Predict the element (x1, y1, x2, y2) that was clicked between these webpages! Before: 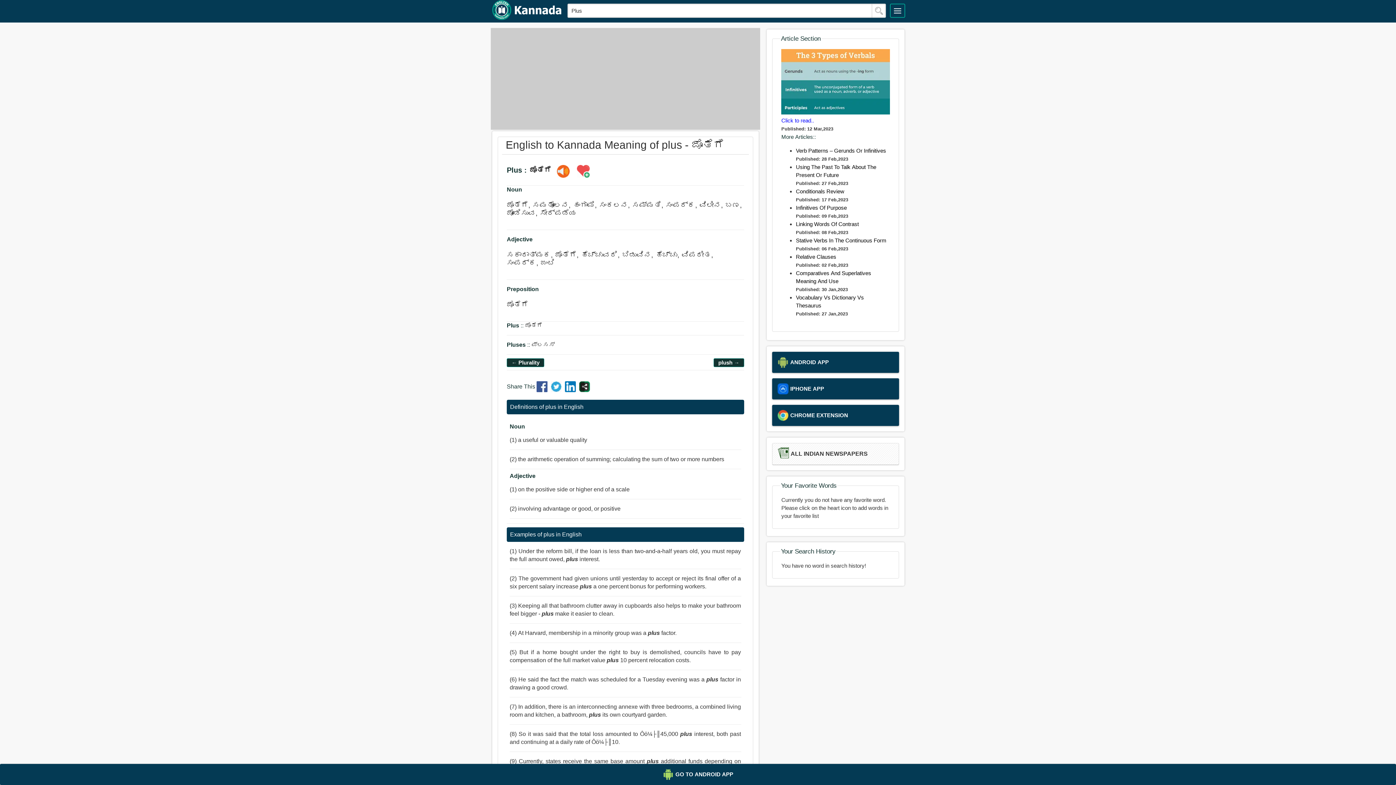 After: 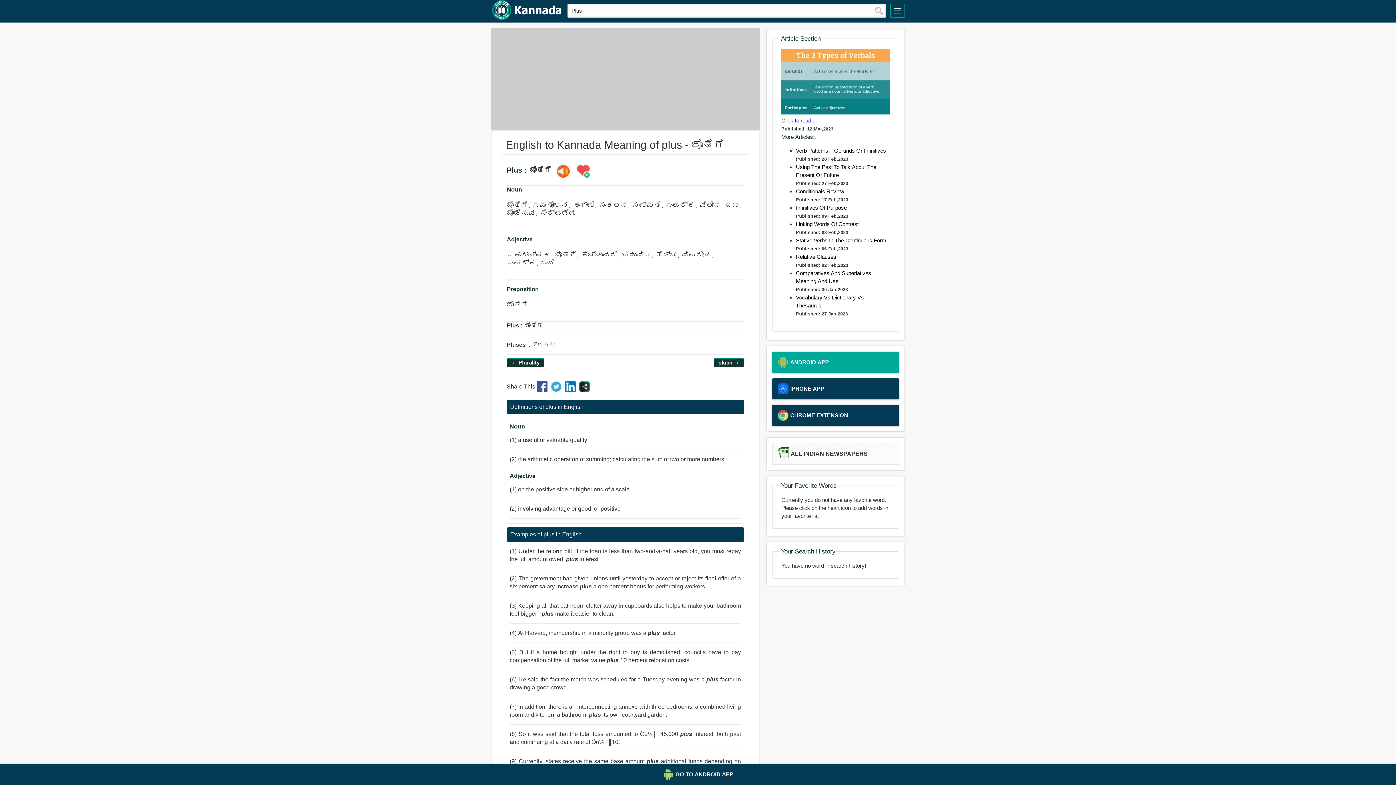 Action: bbox: (772, 352, 899, 373) label: ANDROID APP